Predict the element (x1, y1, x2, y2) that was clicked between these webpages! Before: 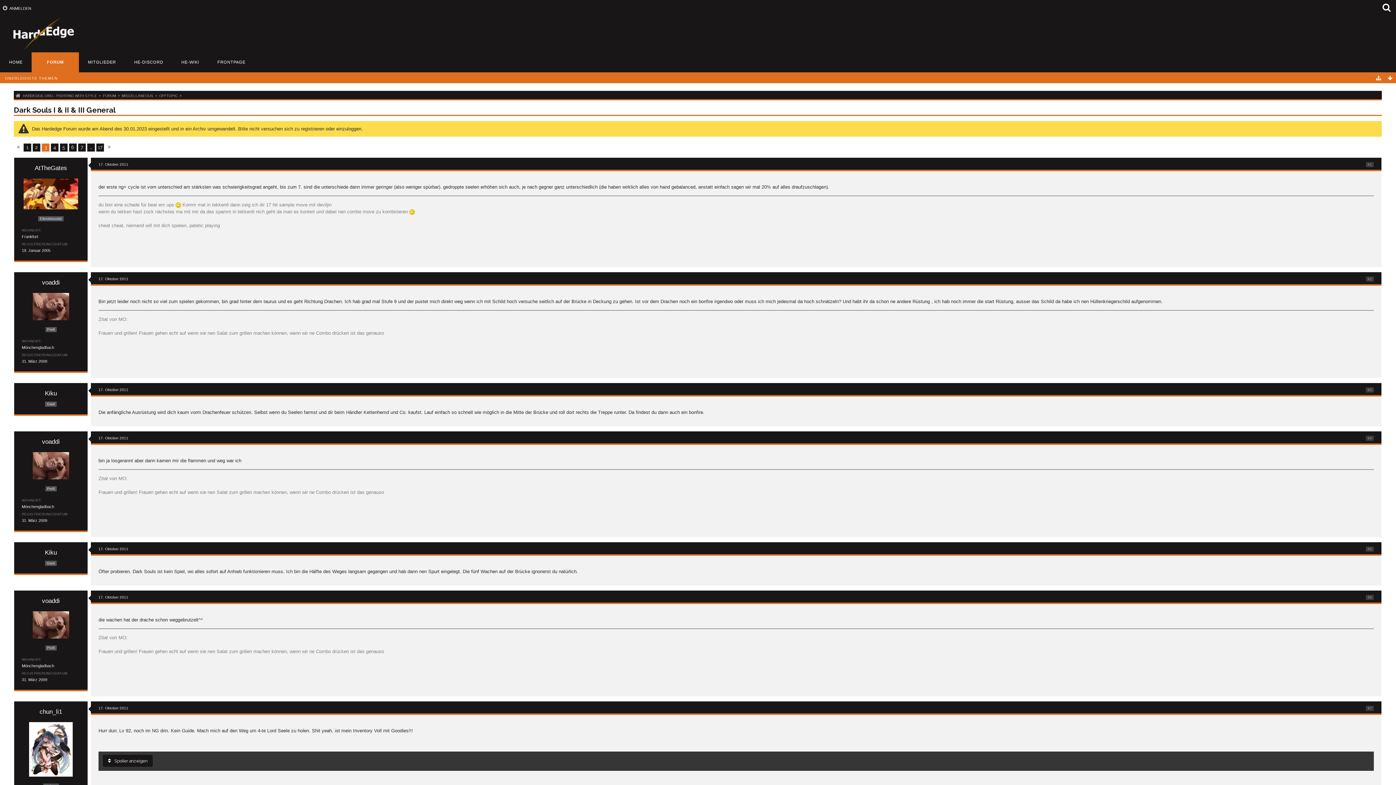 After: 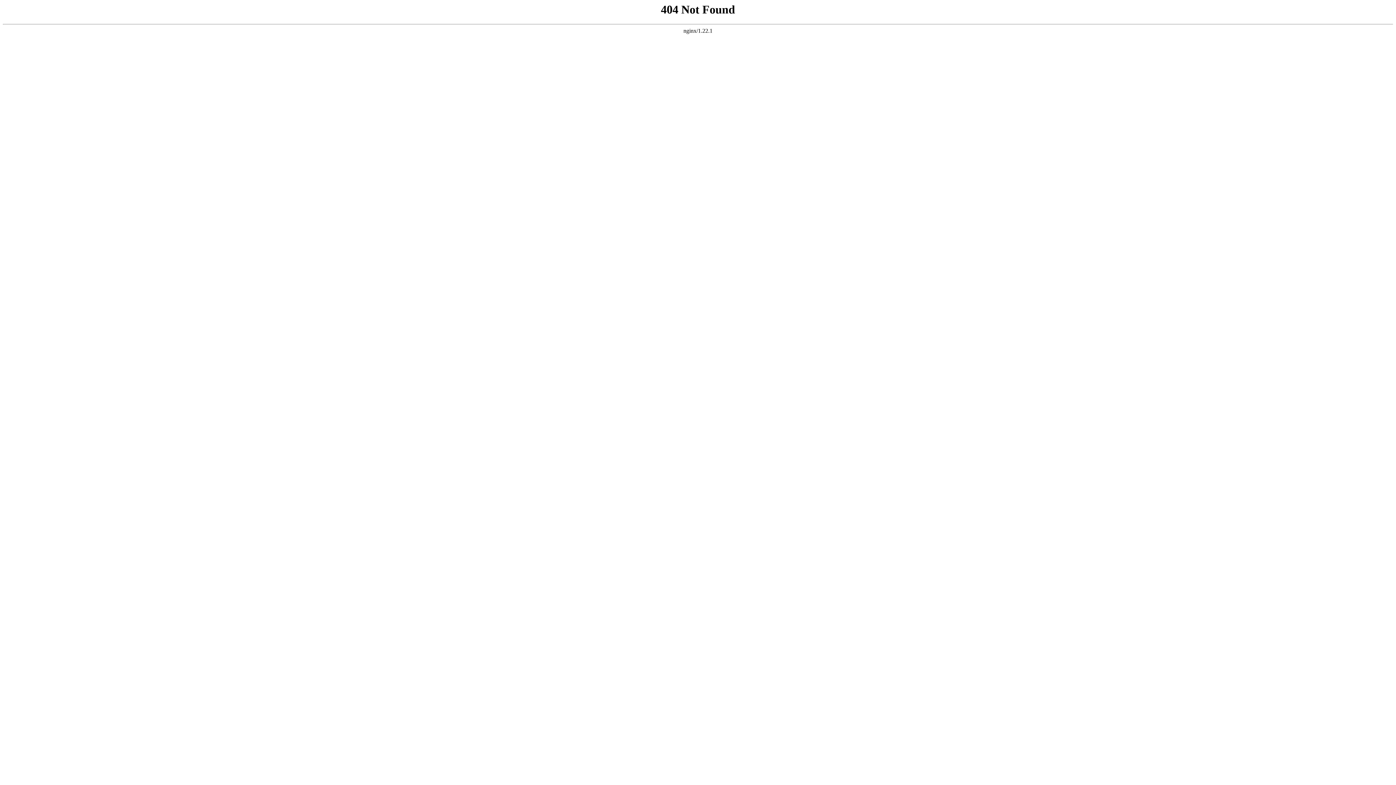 Action: bbox: (1345, 368, 1357, 378)